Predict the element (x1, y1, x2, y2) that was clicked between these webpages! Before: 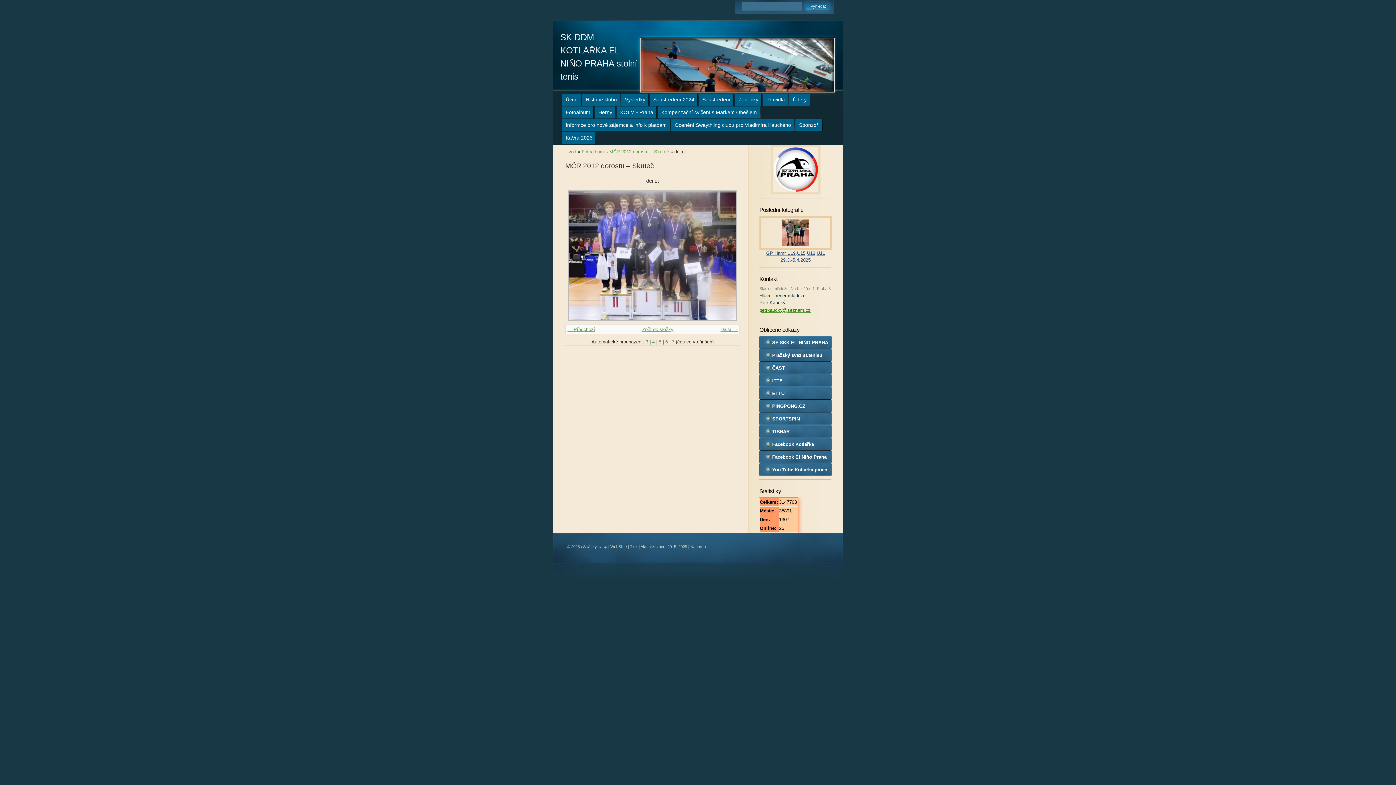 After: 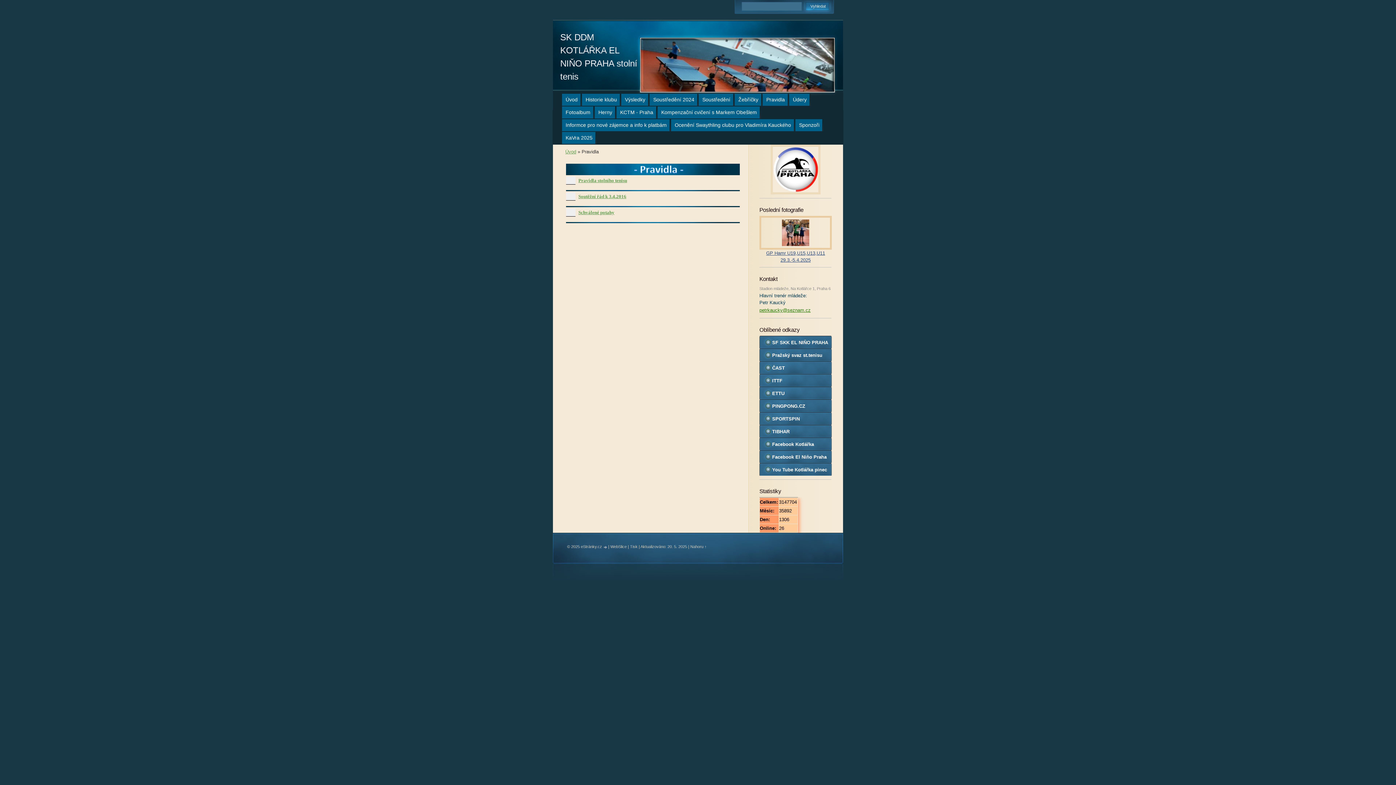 Action: label: Pravidla bbox: (762, 93, 788, 105)